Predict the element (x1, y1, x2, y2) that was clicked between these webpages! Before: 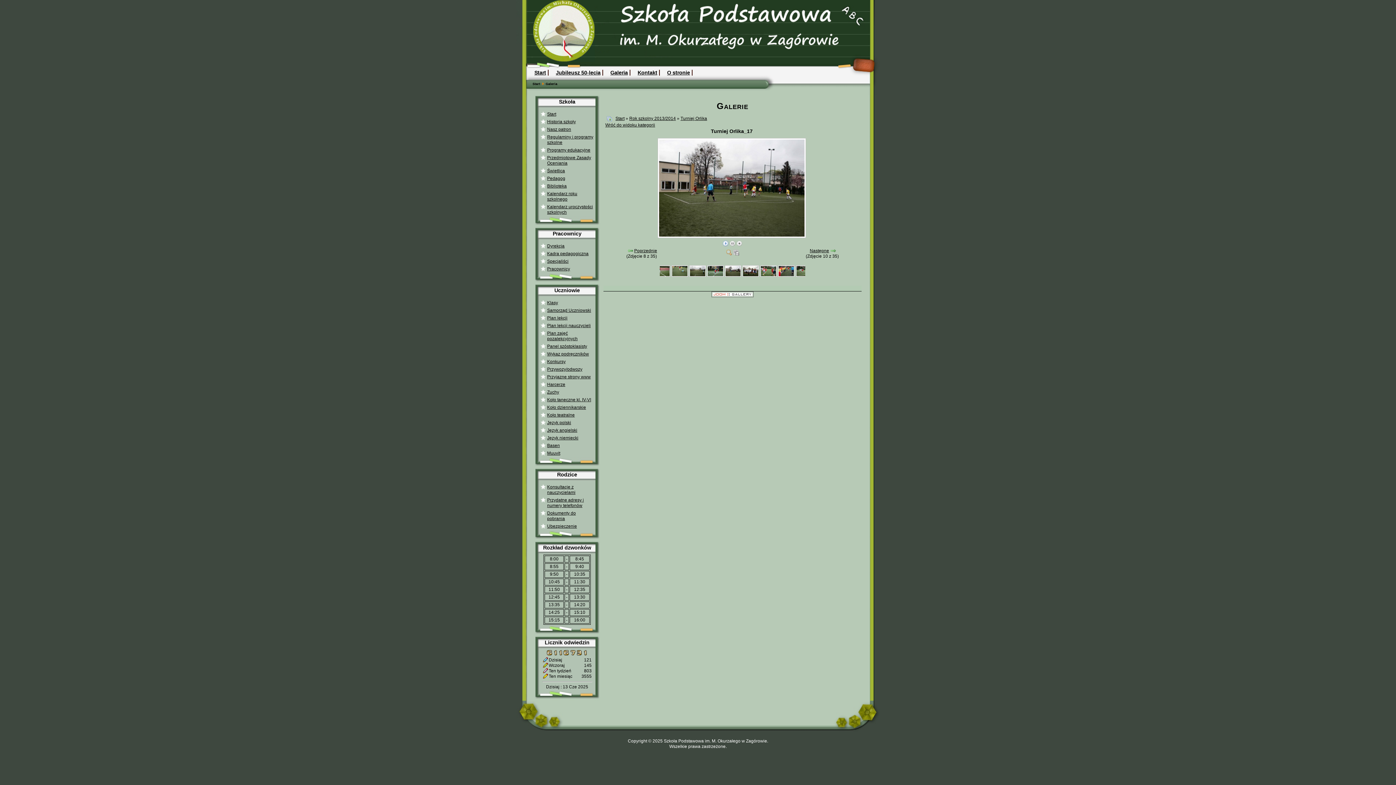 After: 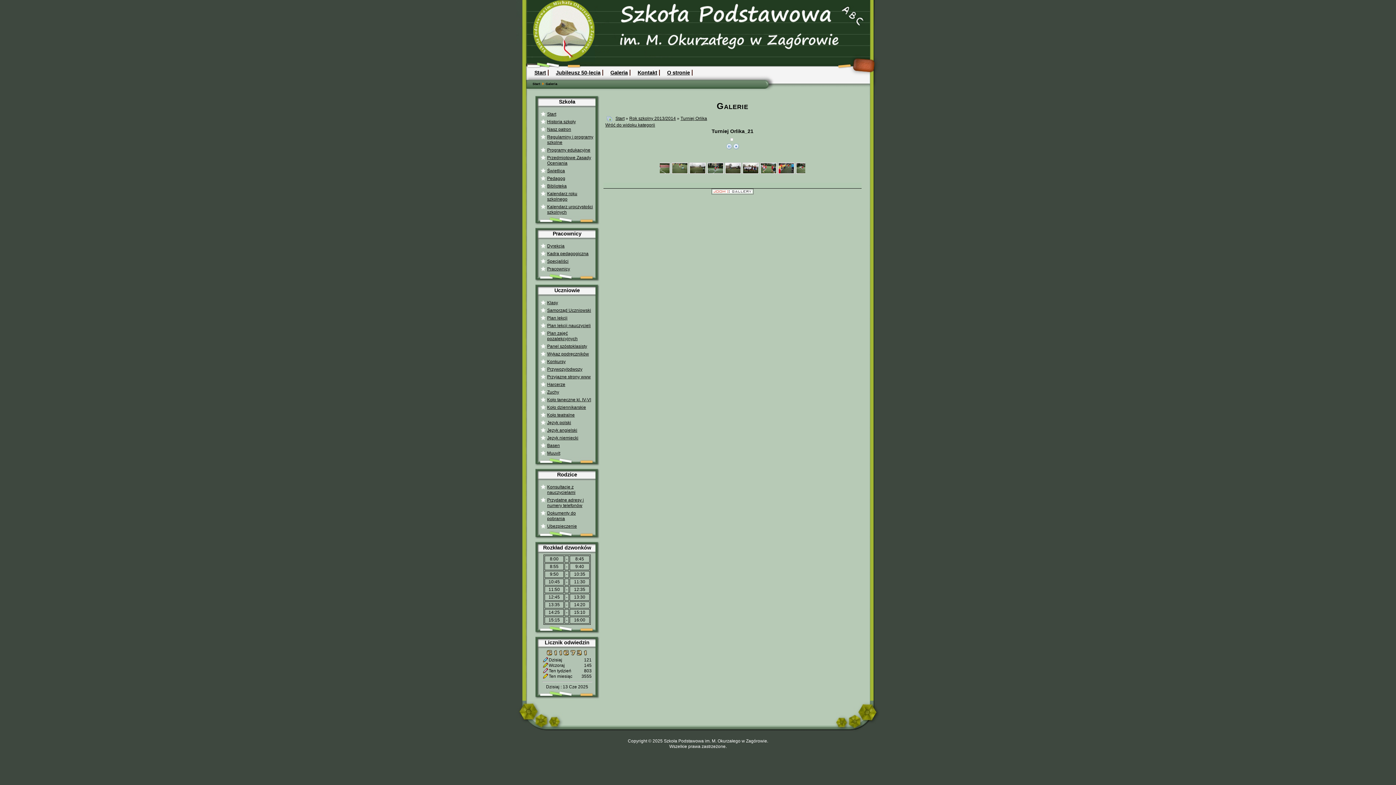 Action: bbox: (722, 241, 728, 246)